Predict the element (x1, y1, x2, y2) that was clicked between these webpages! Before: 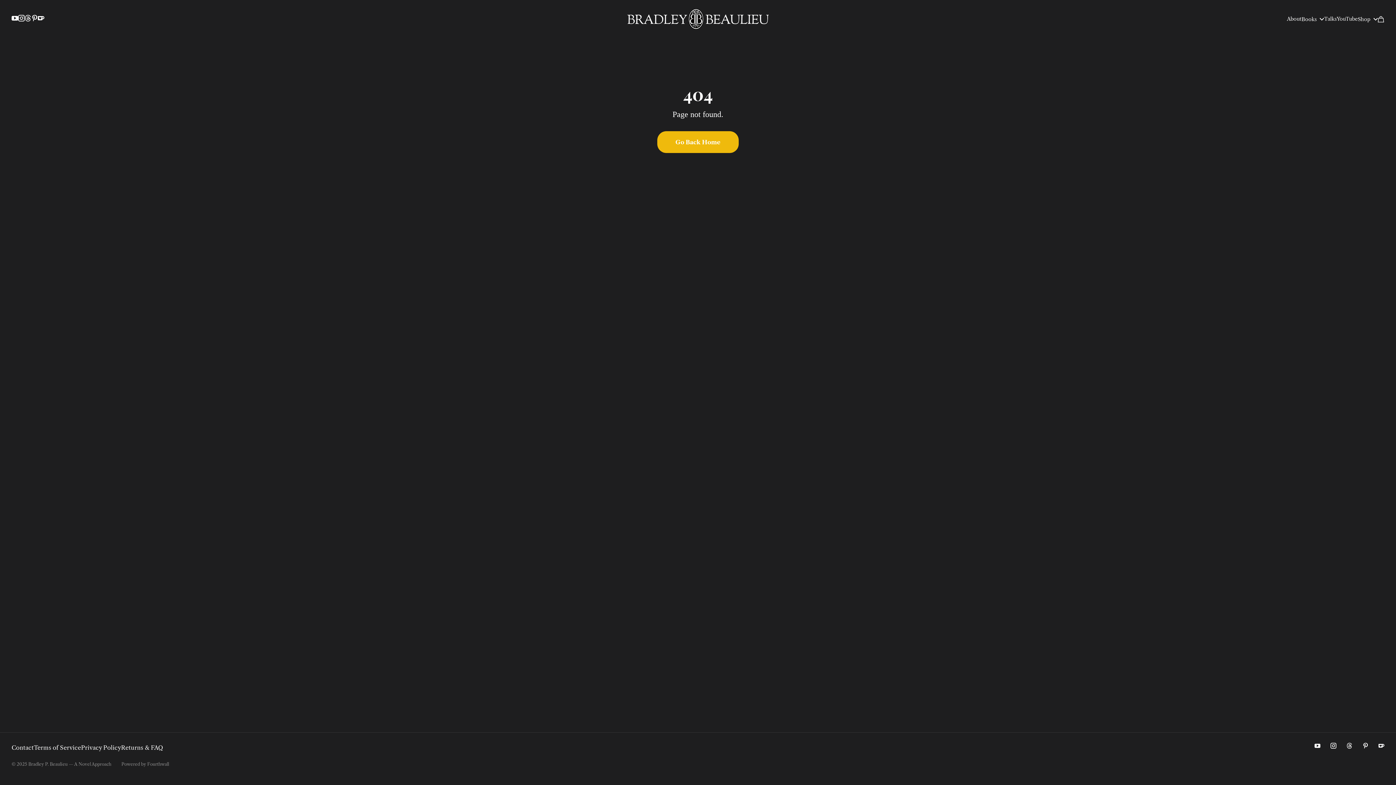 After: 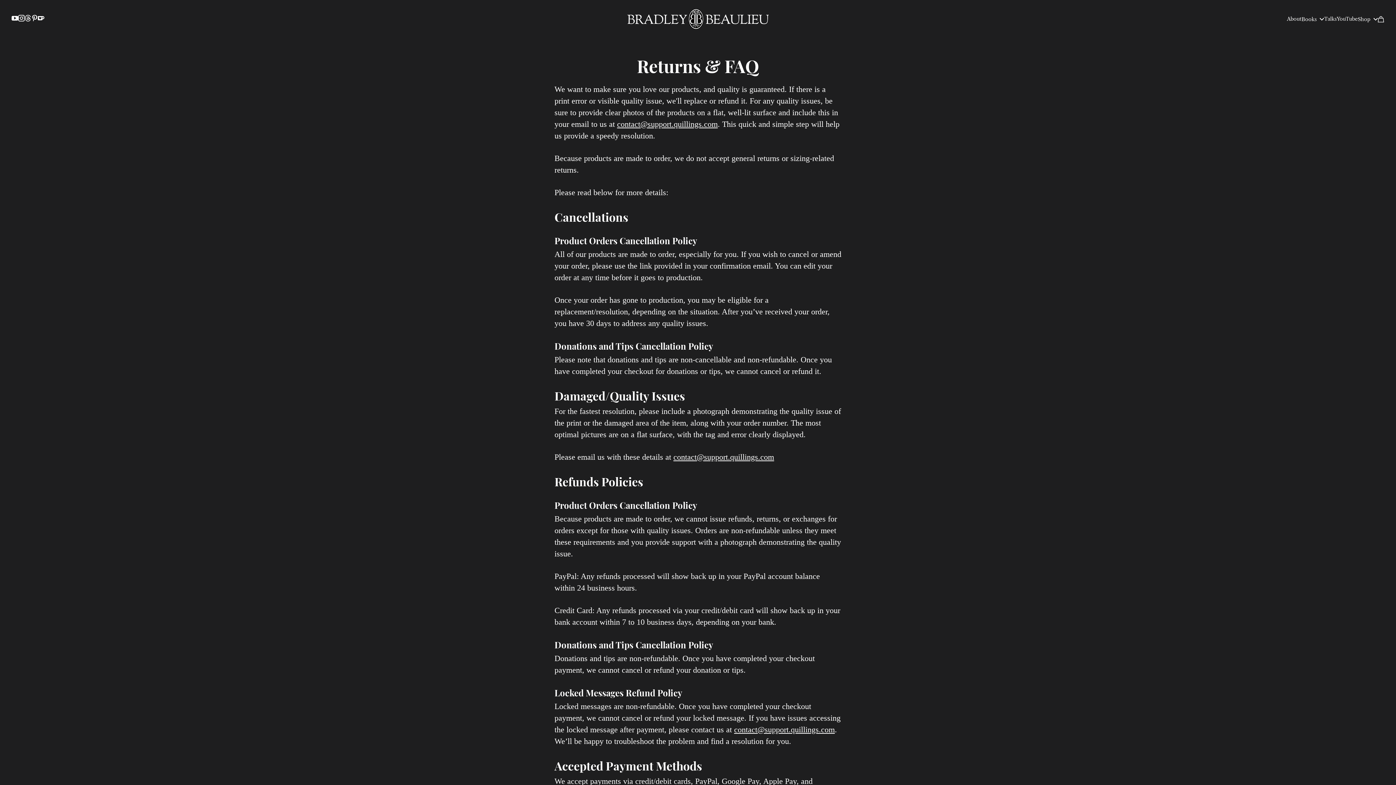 Action: label: Returns & FAQ bbox: (121, 743, 162, 752)